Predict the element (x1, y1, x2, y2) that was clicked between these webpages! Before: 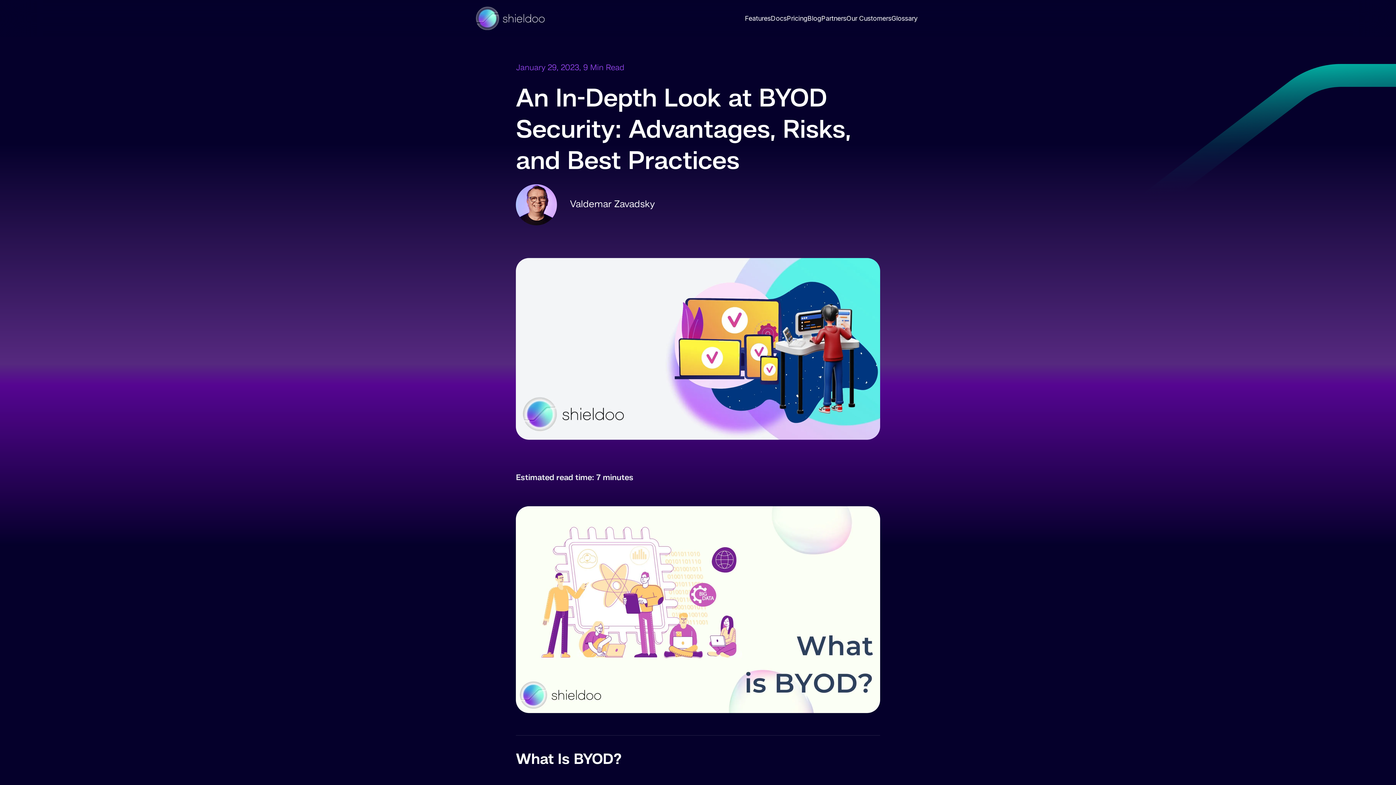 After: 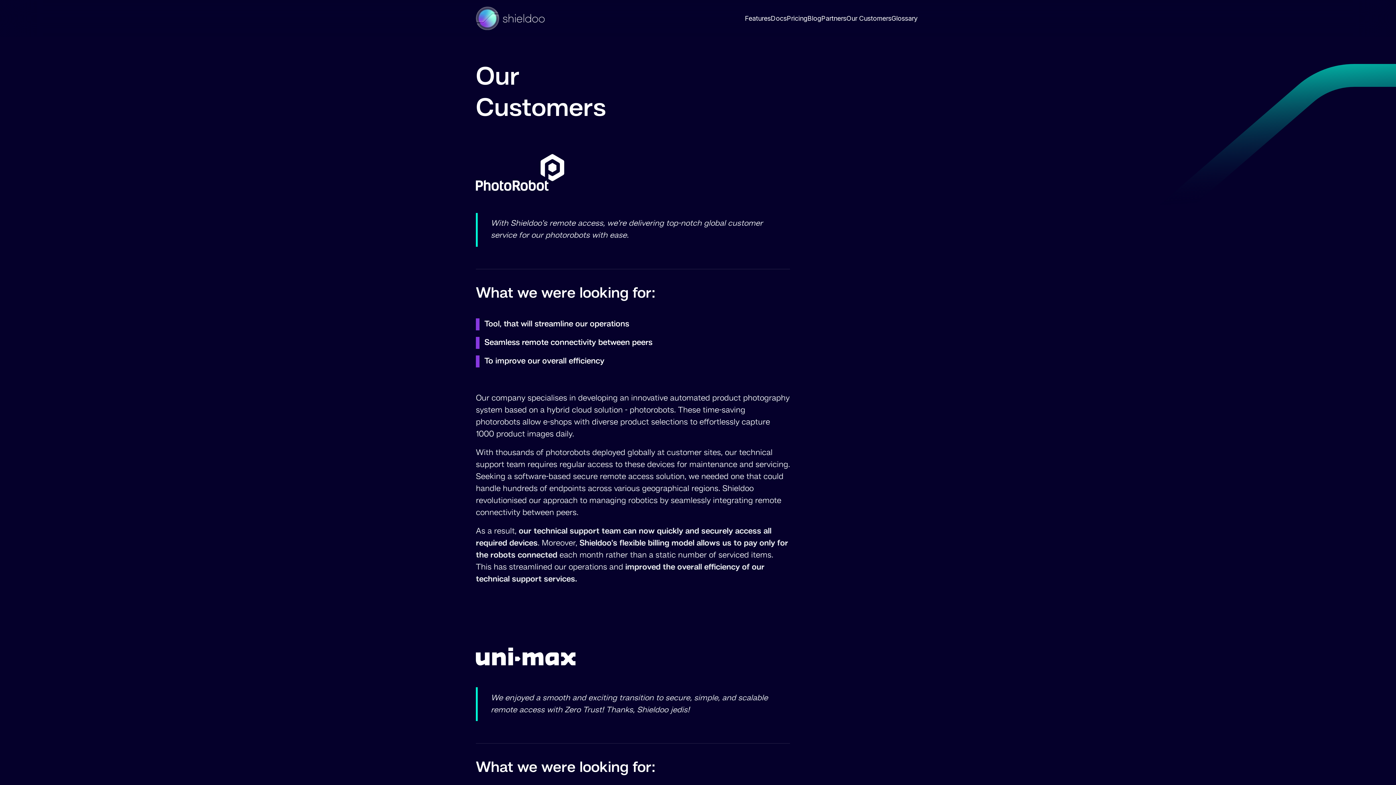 Action: bbox: (846, 13, 891, 23) label: Our Customers